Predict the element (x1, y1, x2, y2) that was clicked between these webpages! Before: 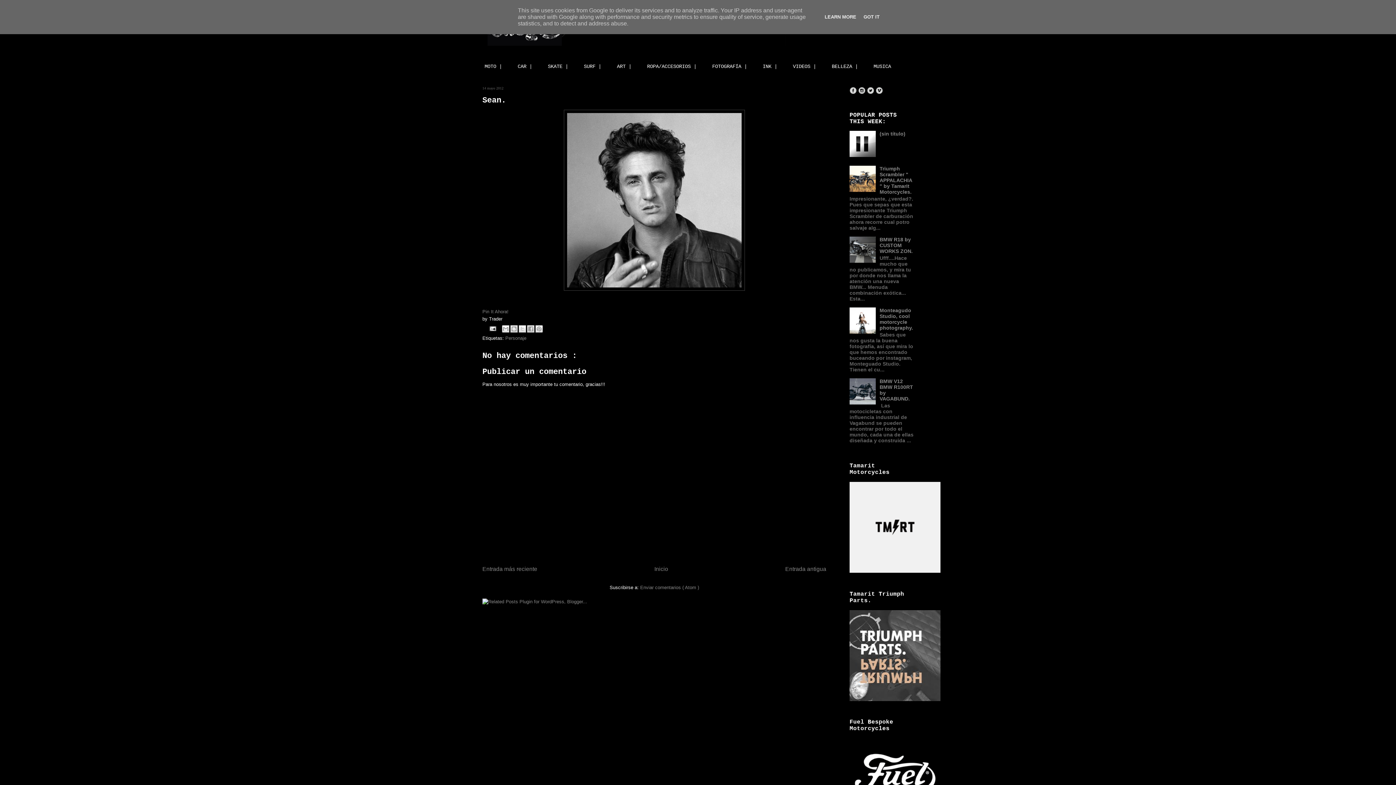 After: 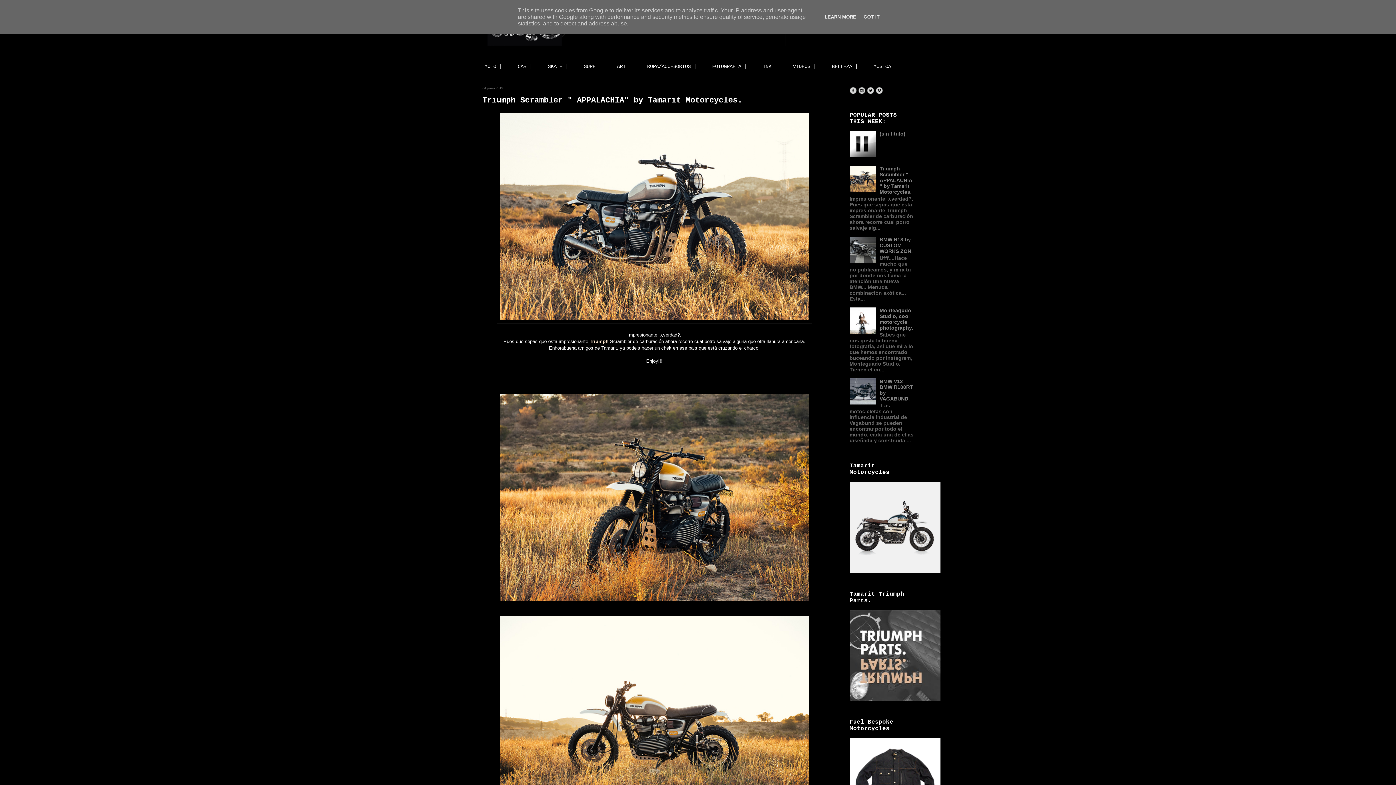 Action: bbox: (879, 165, 912, 195) label: Triumph Scrambler " APPALACHIA" by Tamarit Motorcycles.